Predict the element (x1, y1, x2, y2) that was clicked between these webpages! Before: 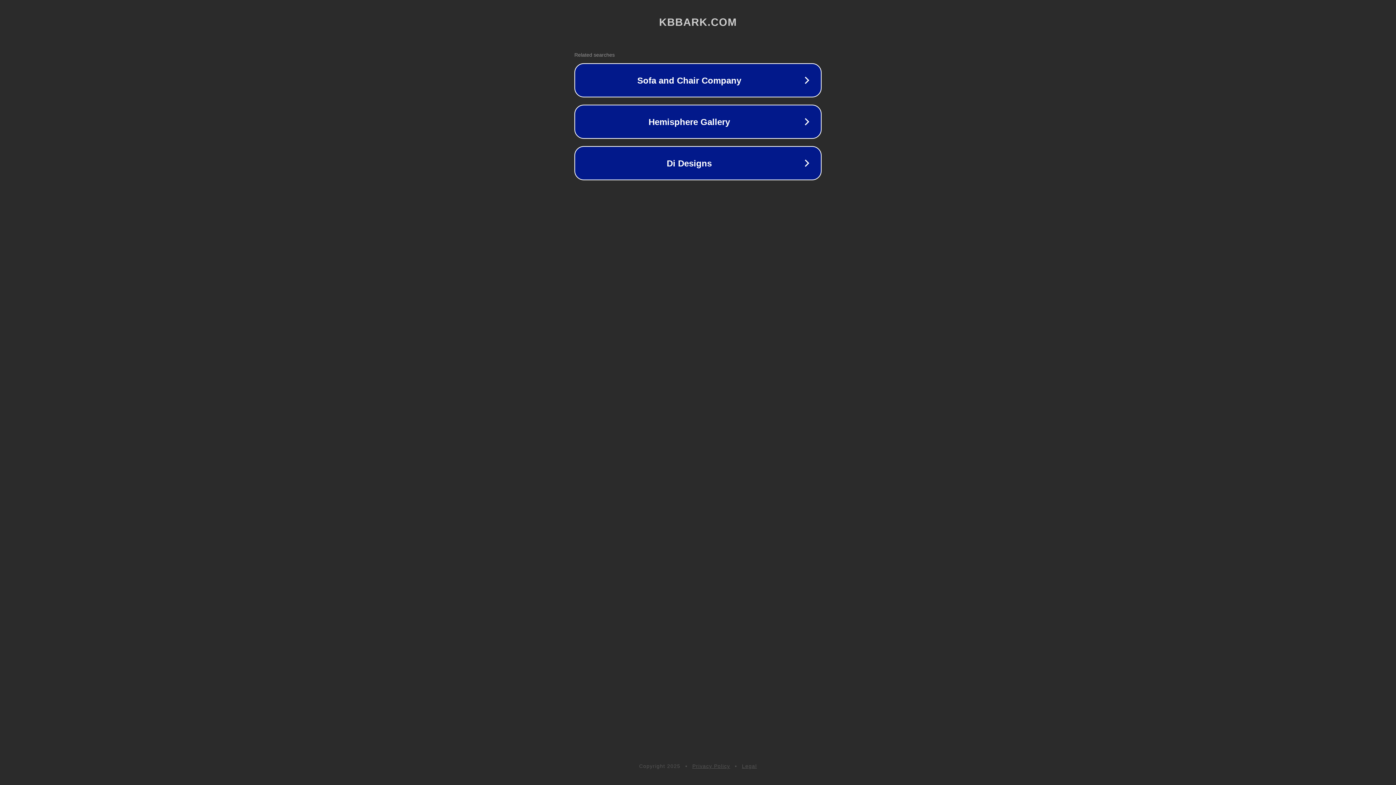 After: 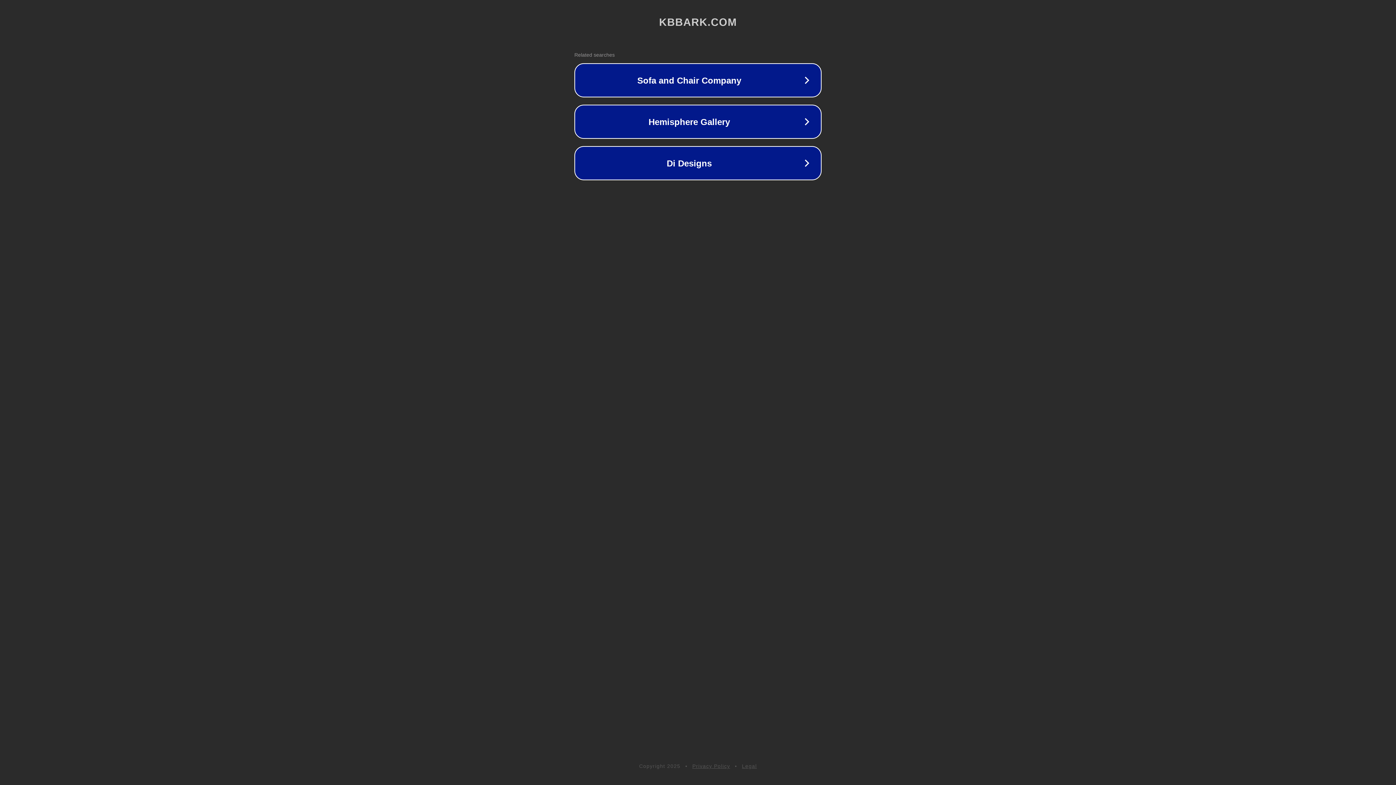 Action: bbox: (742, 763, 757, 769) label: Legal